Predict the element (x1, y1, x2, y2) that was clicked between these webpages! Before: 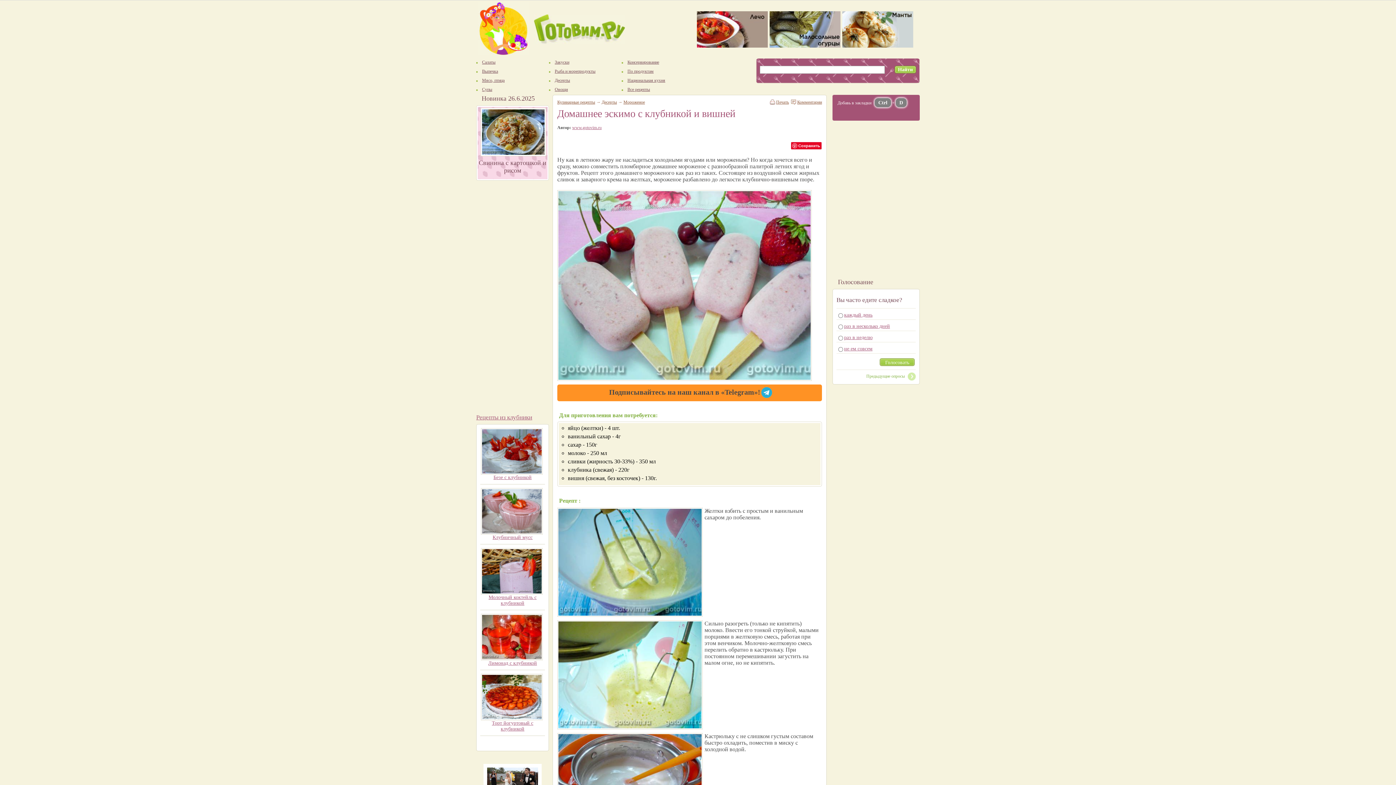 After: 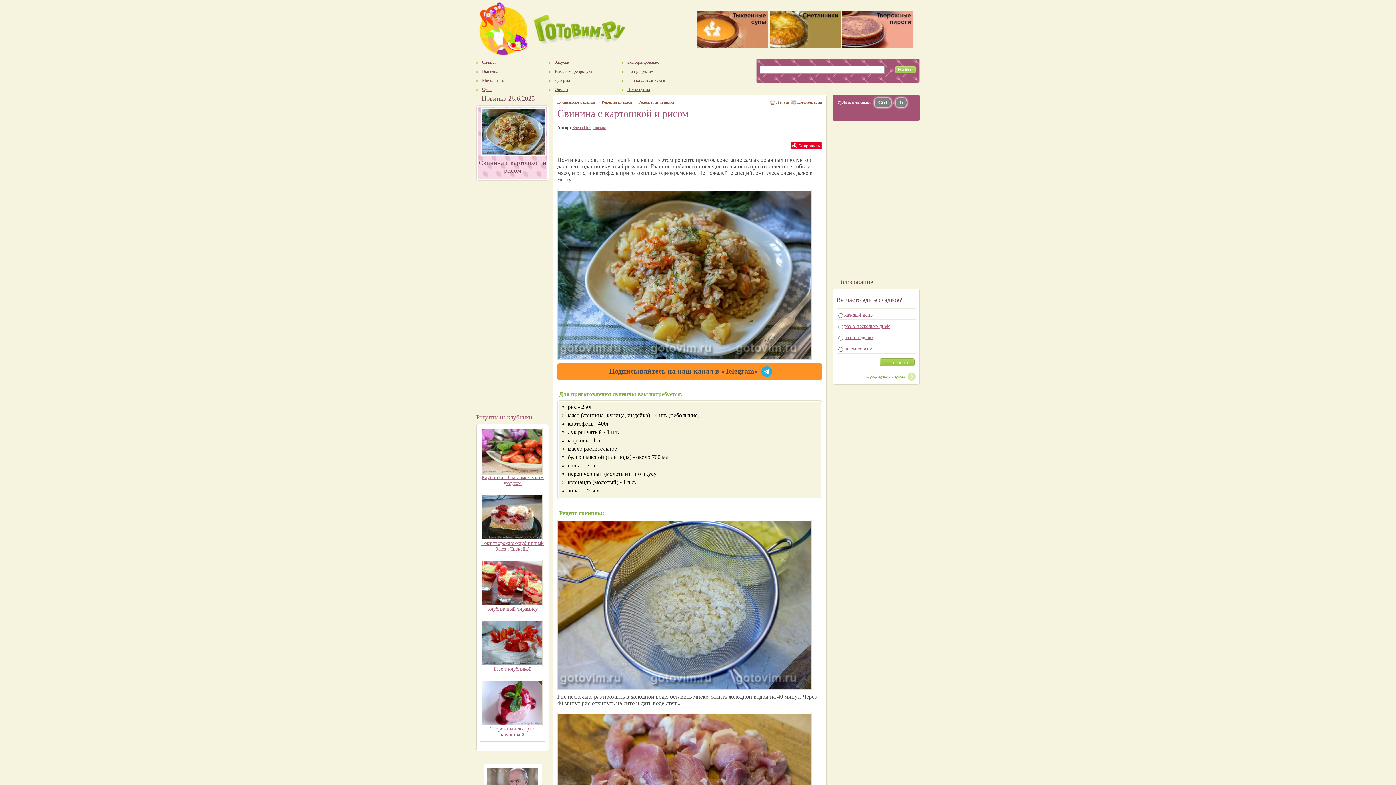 Action: bbox: (480, 108, 544, 156)